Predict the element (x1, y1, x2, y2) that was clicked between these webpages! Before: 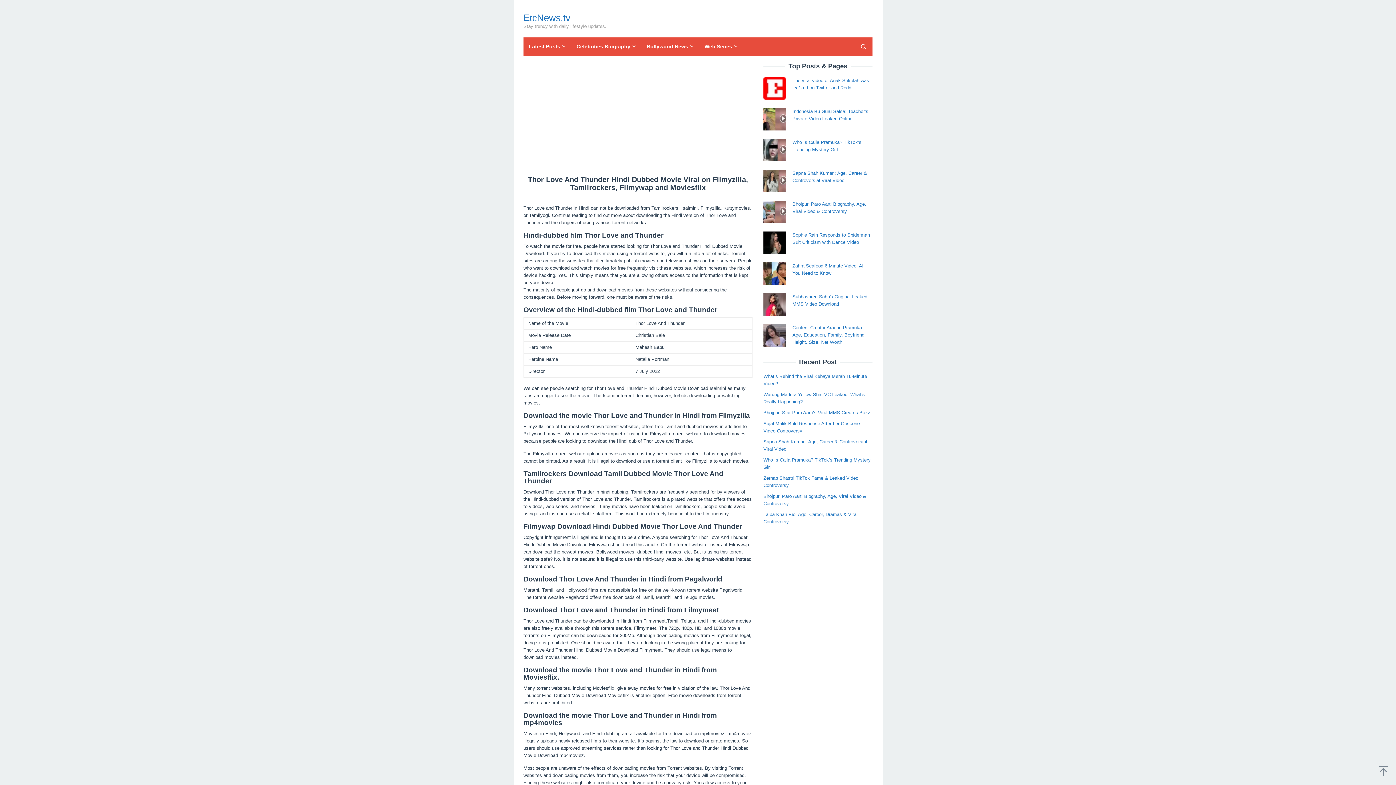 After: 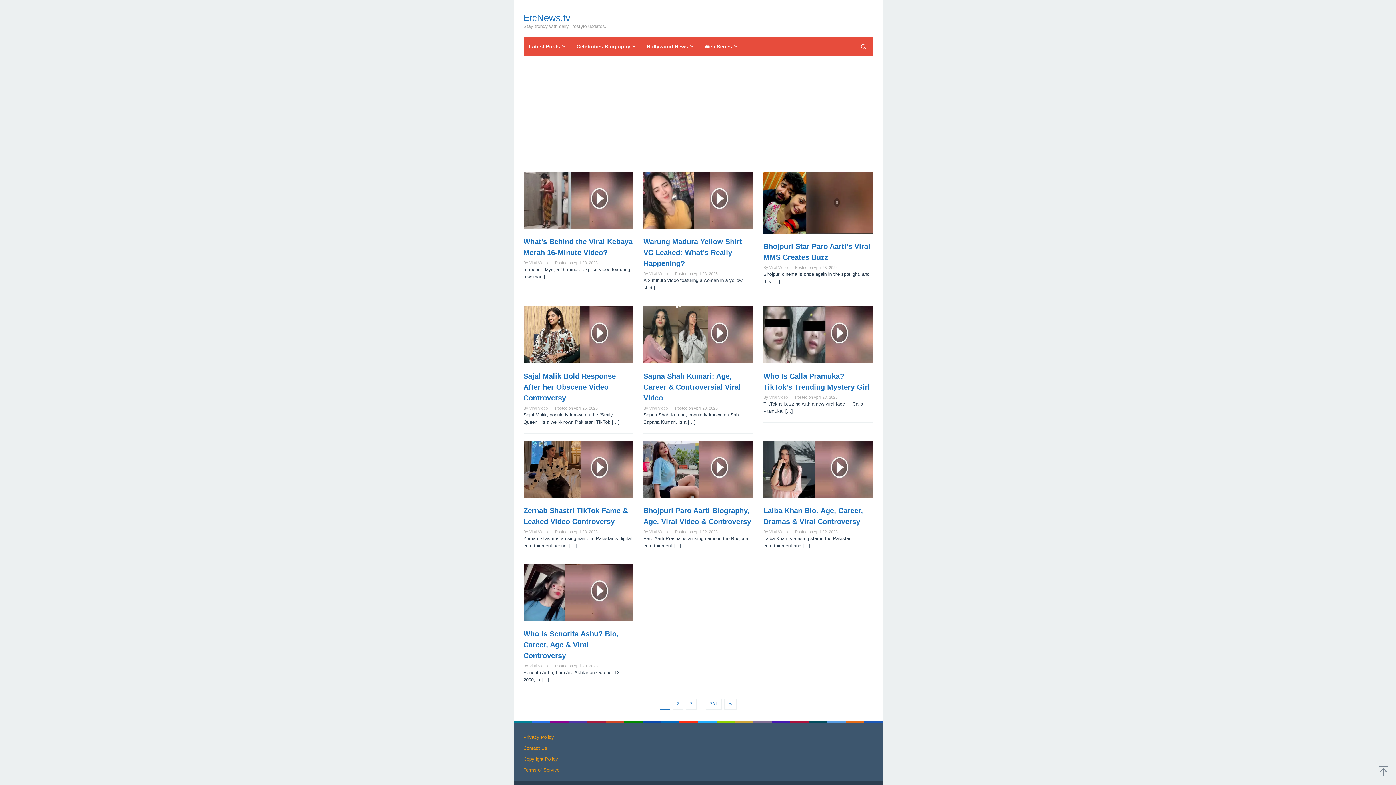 Action: label: EtcNews.tv bbox: (523, 12, 570, 23)